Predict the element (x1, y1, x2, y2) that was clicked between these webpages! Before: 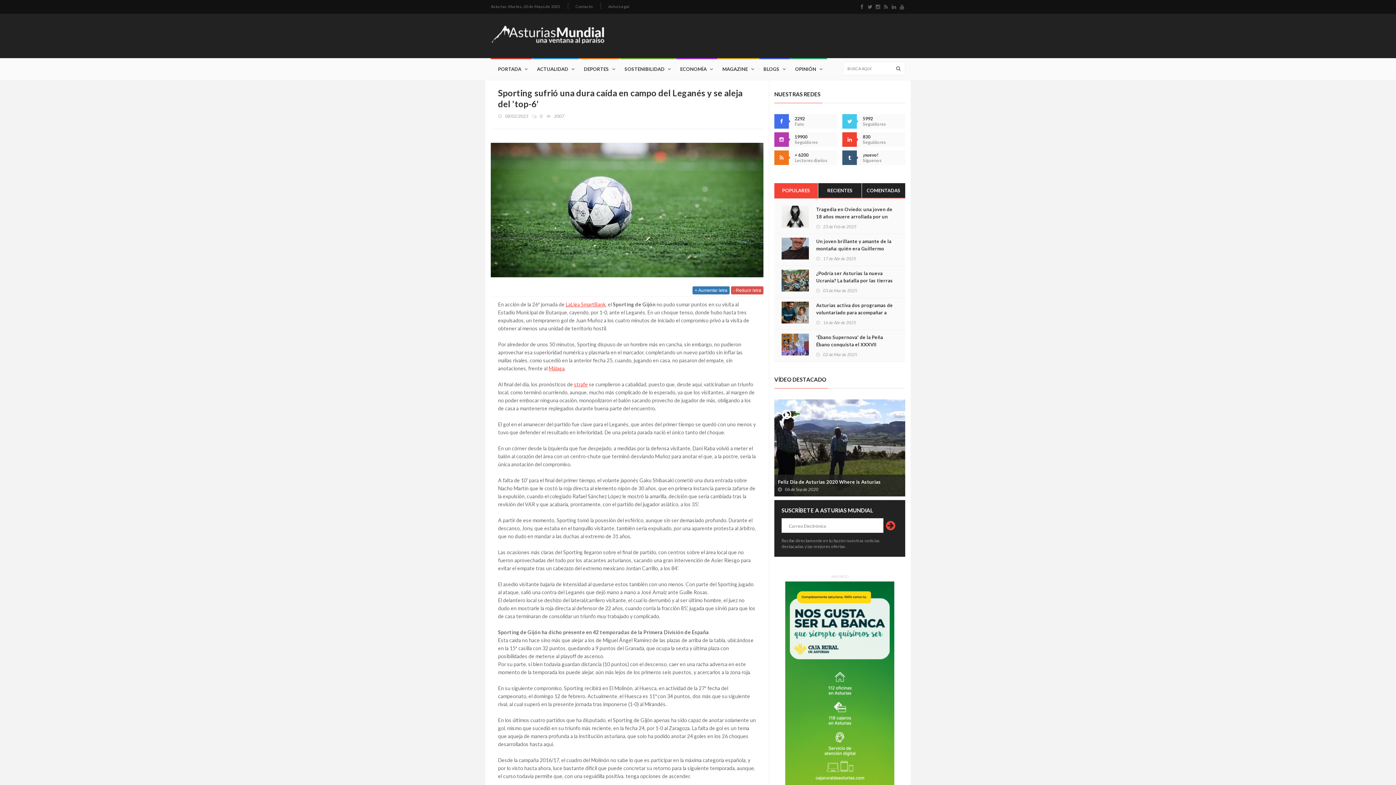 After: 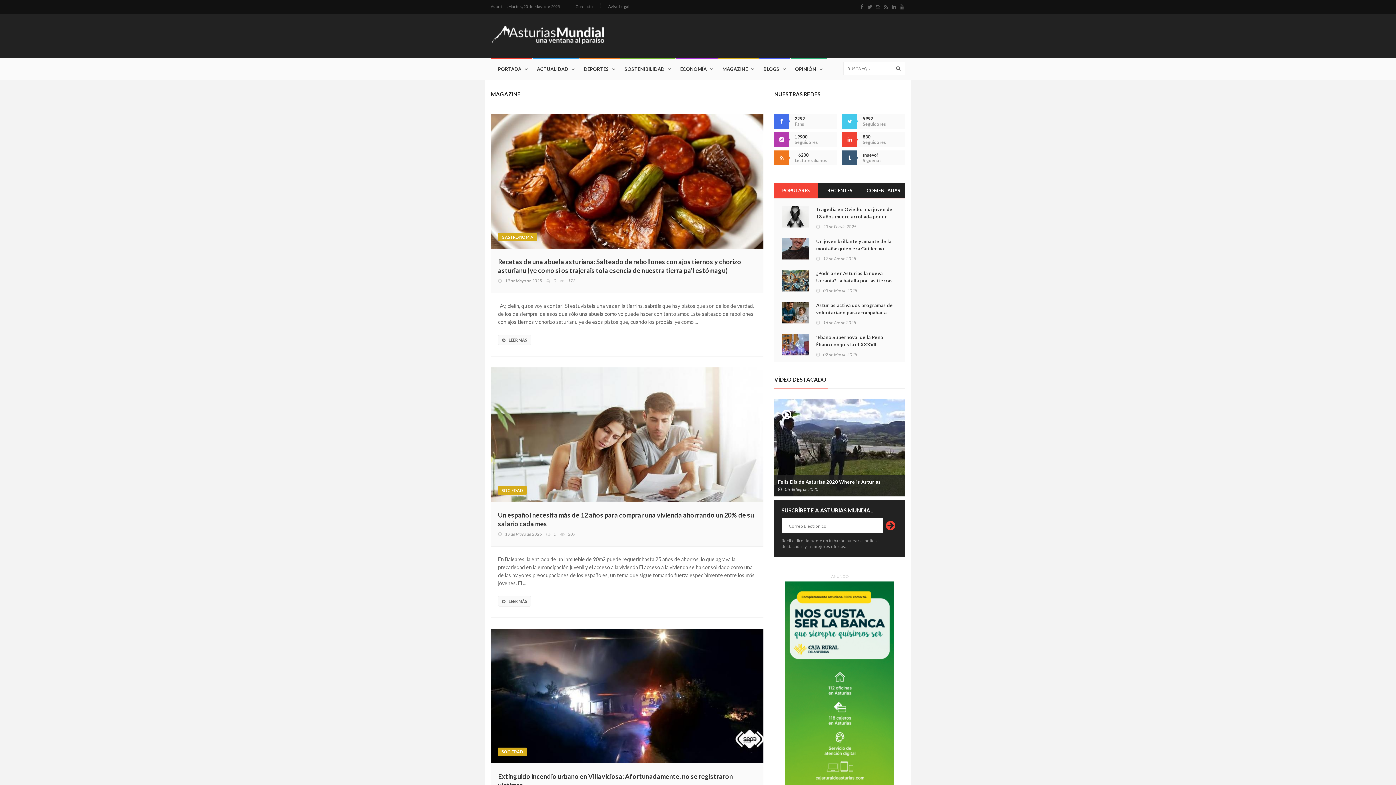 Action: bbox: (718, 58, 758, 80) label: MAGAZINE